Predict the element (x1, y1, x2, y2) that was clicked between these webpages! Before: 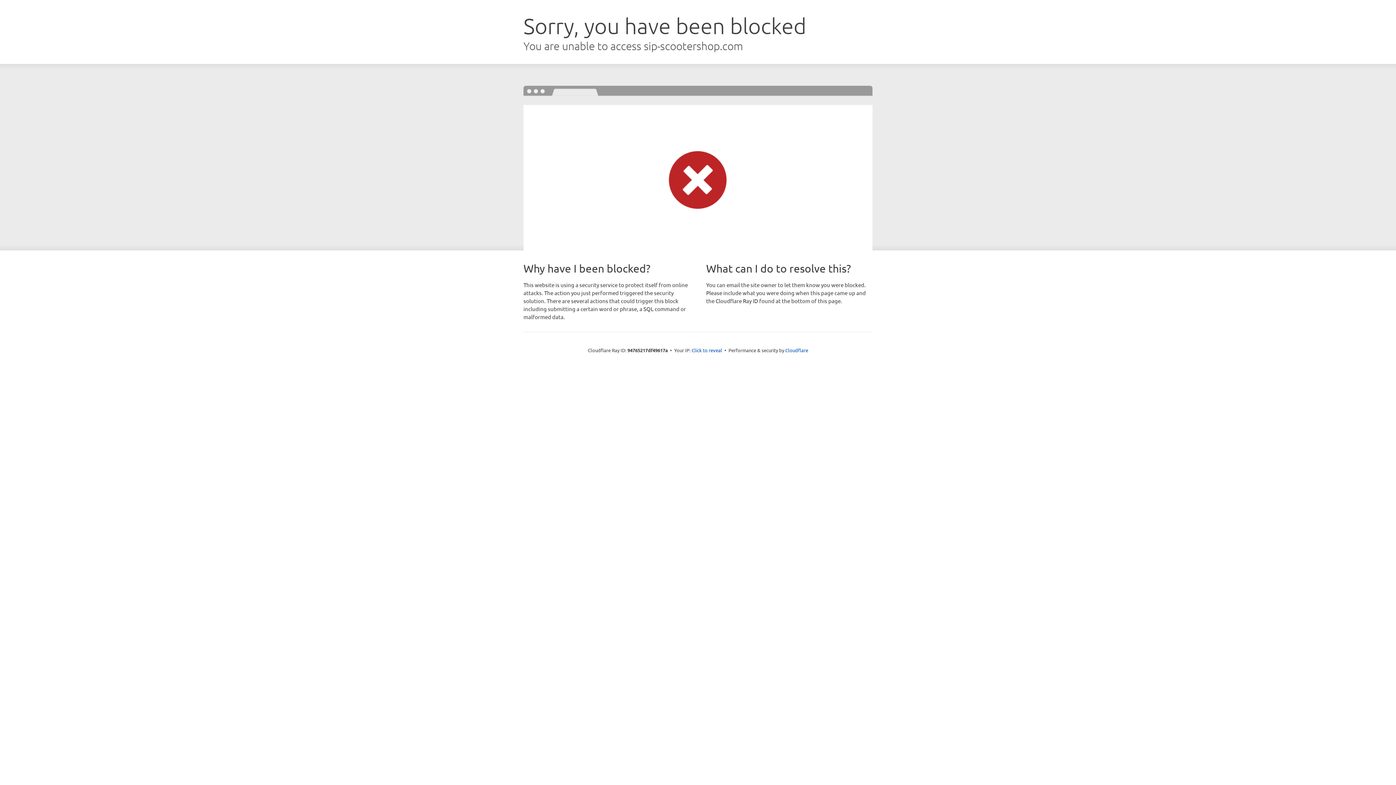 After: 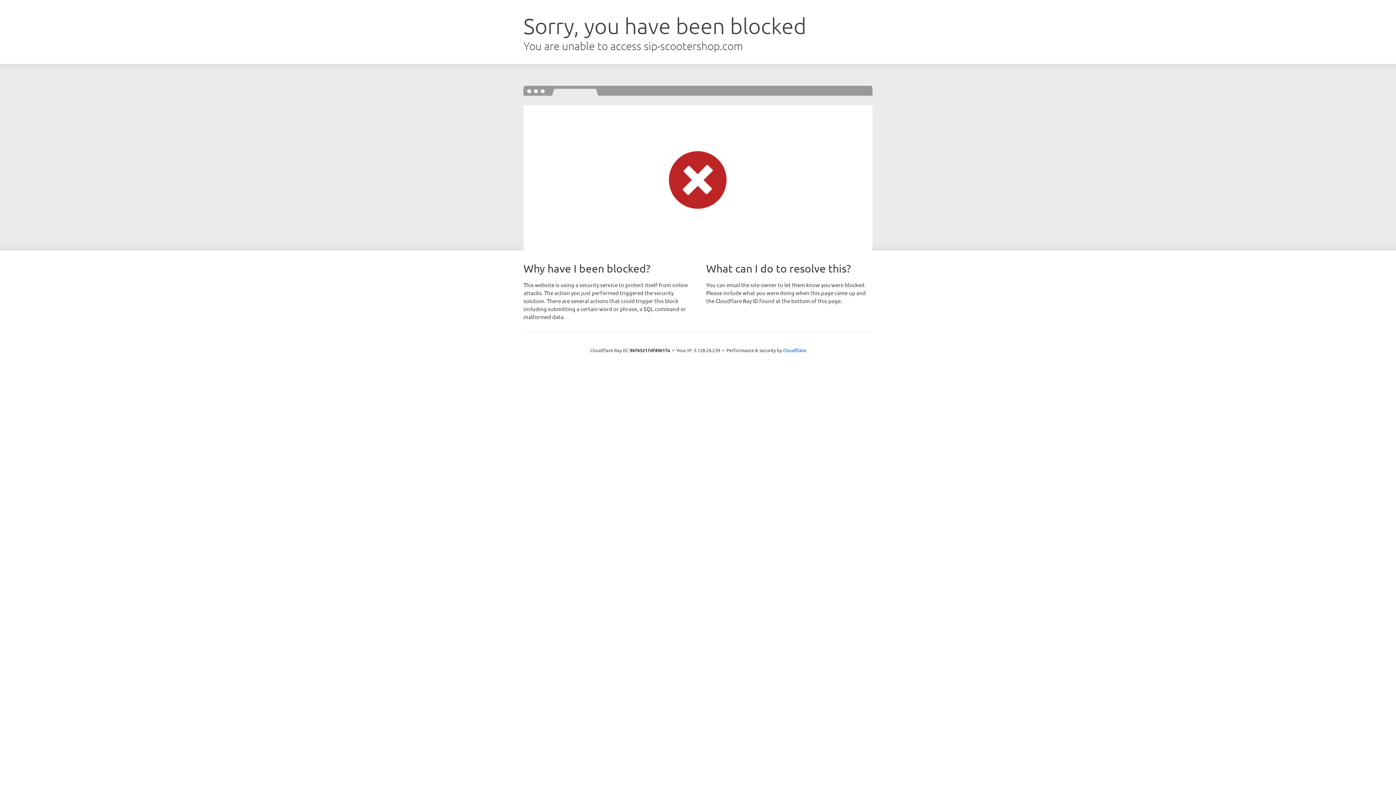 Action: bbox: (691, 346, 722, 353) label: Click to reveal